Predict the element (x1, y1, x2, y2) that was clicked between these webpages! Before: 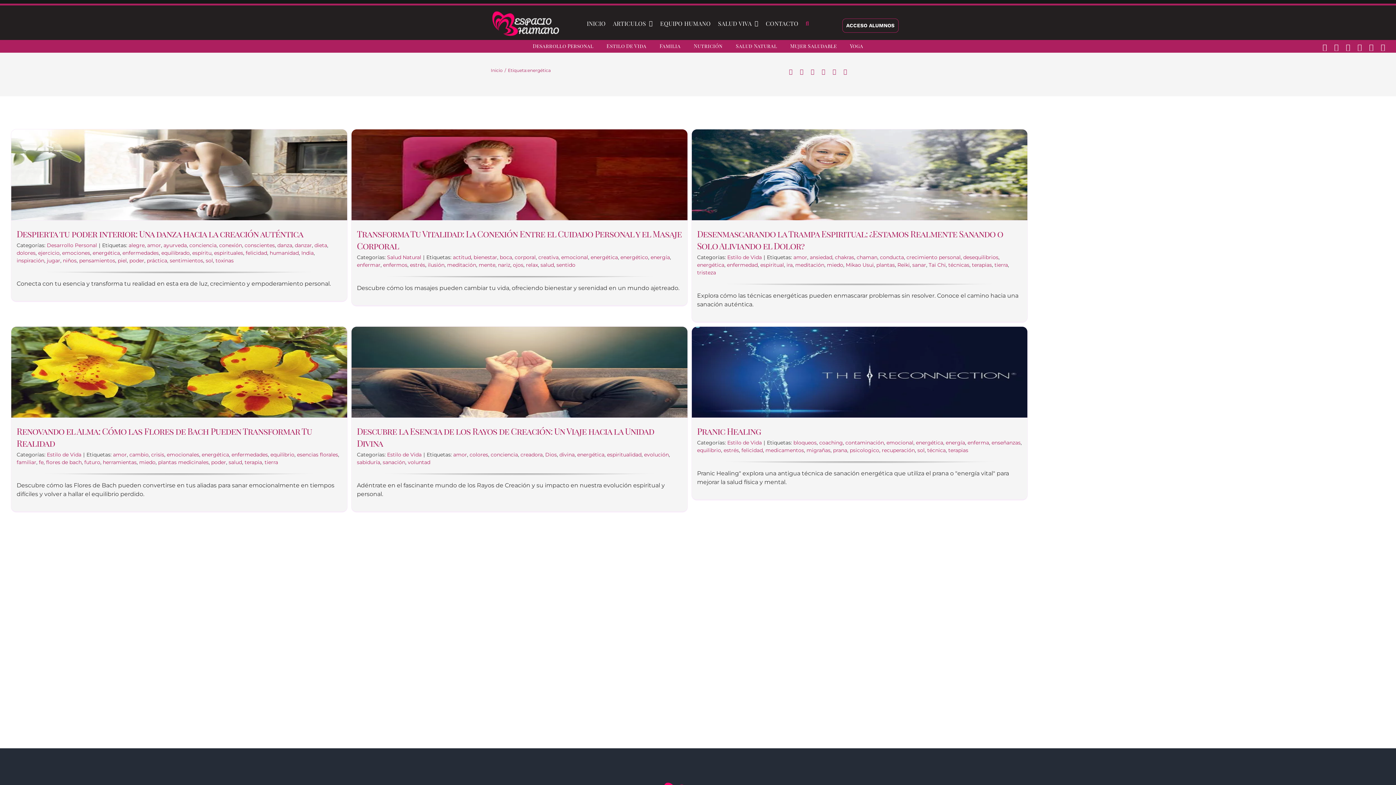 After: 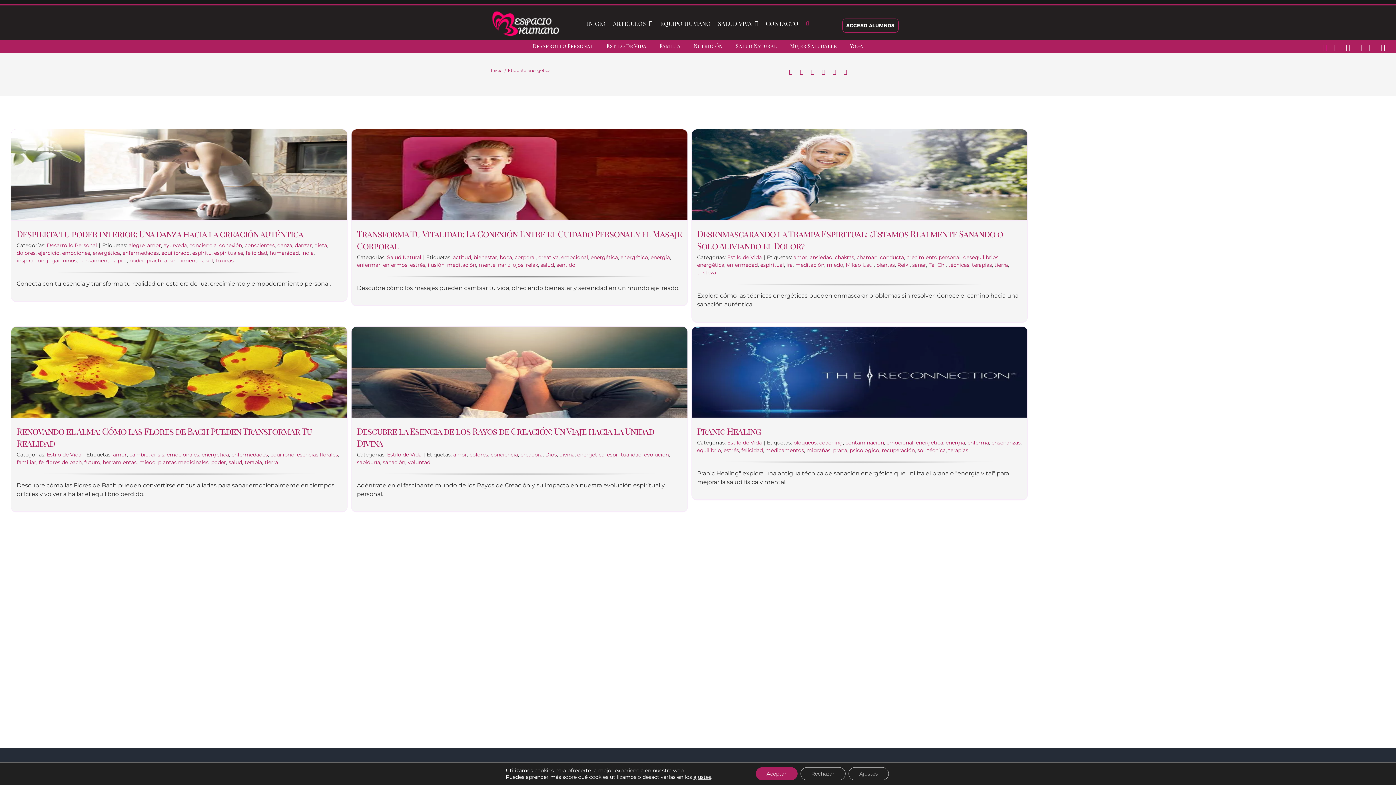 Action: bbox: (1322, 43, 1327, 50) label: facebook